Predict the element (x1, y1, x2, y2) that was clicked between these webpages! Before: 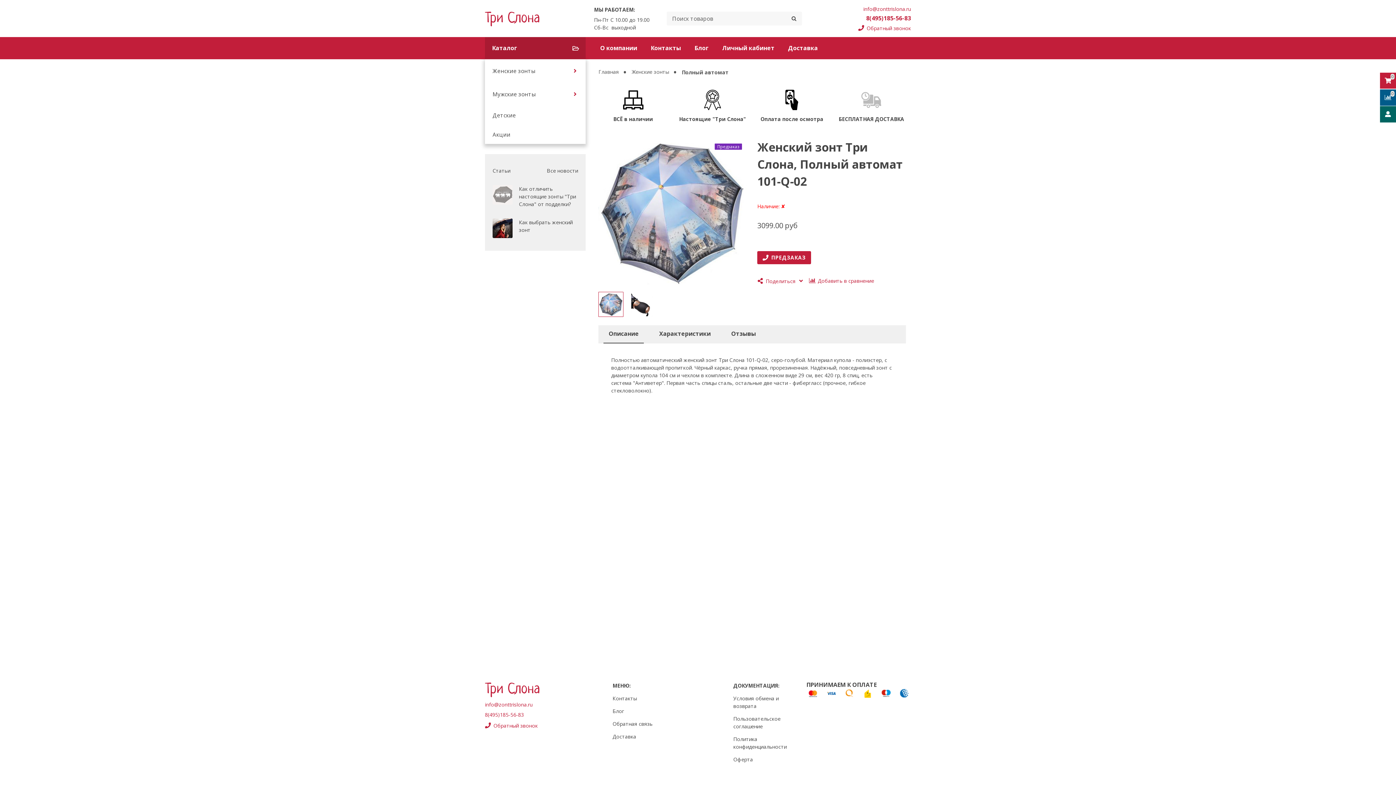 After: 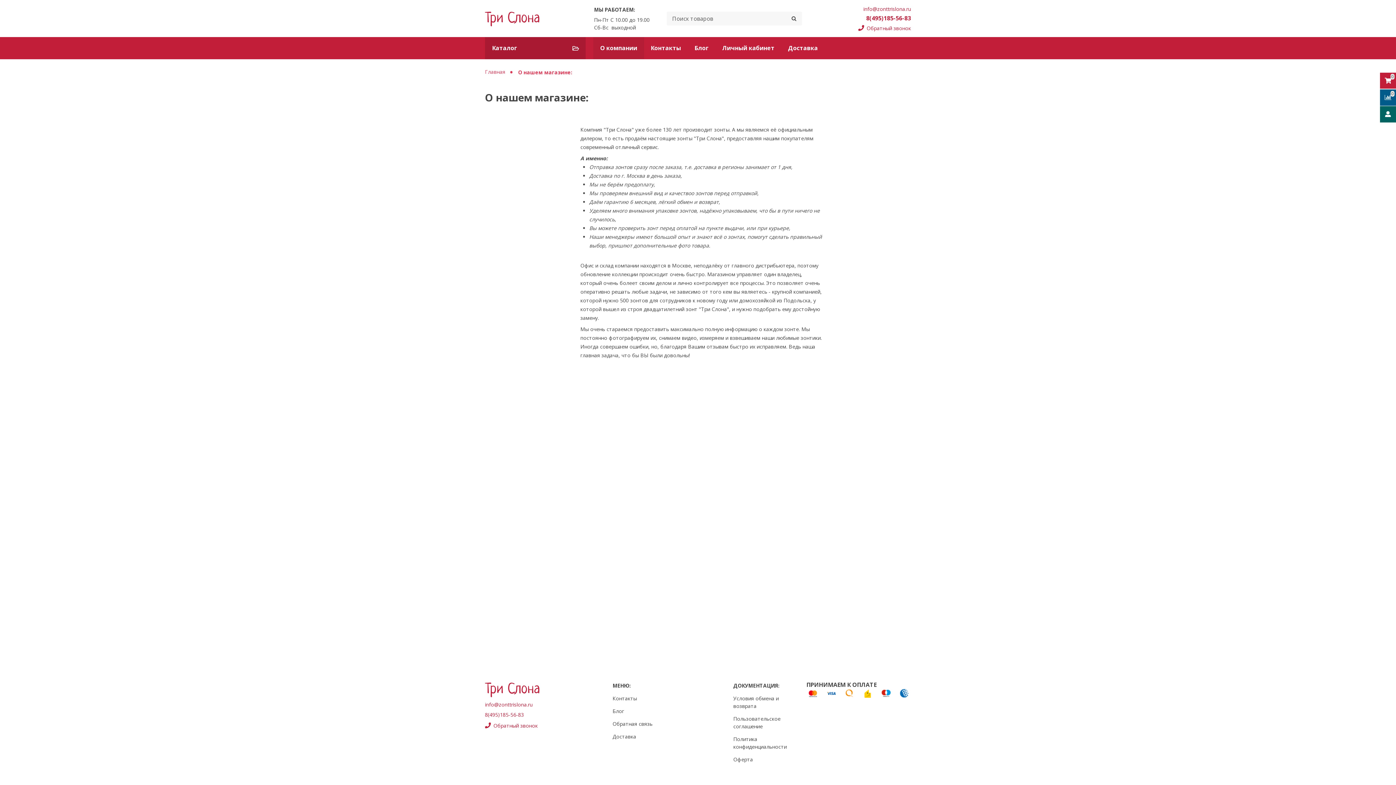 Action: label: О компании bbox: (593, 37, 644, 59)